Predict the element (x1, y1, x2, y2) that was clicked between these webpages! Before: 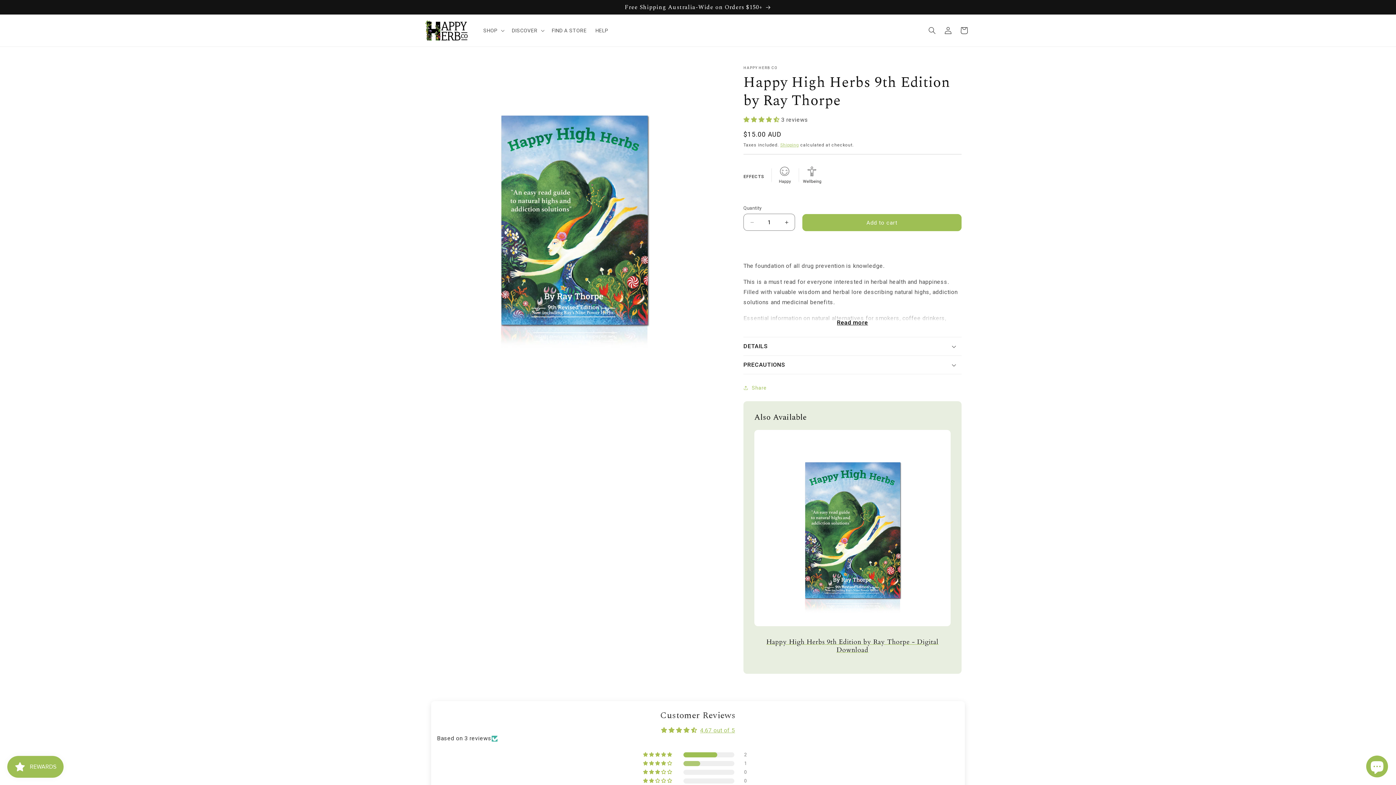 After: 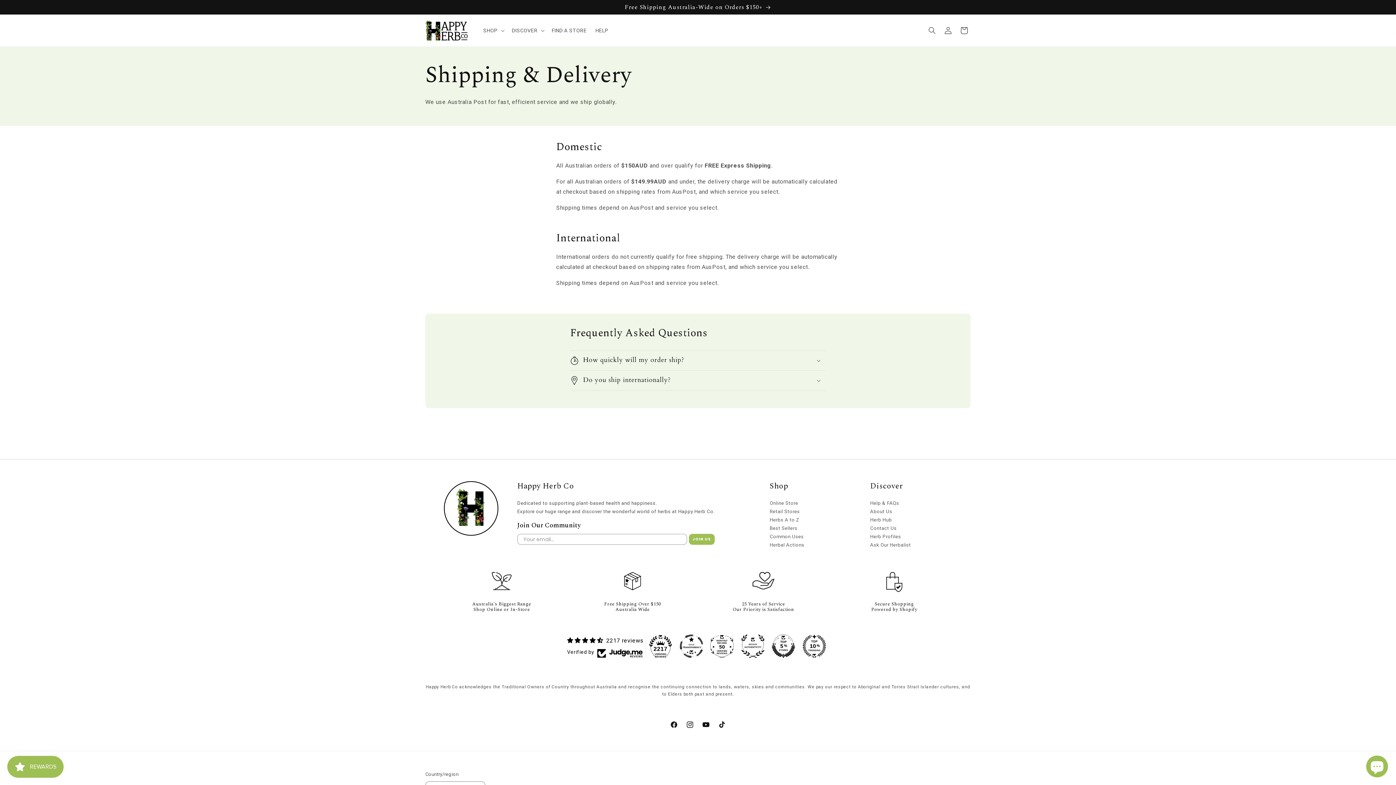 Action: bbox: (418, 0, 977, 14) label: Free Shipping Australia-Wide on Orders $150+